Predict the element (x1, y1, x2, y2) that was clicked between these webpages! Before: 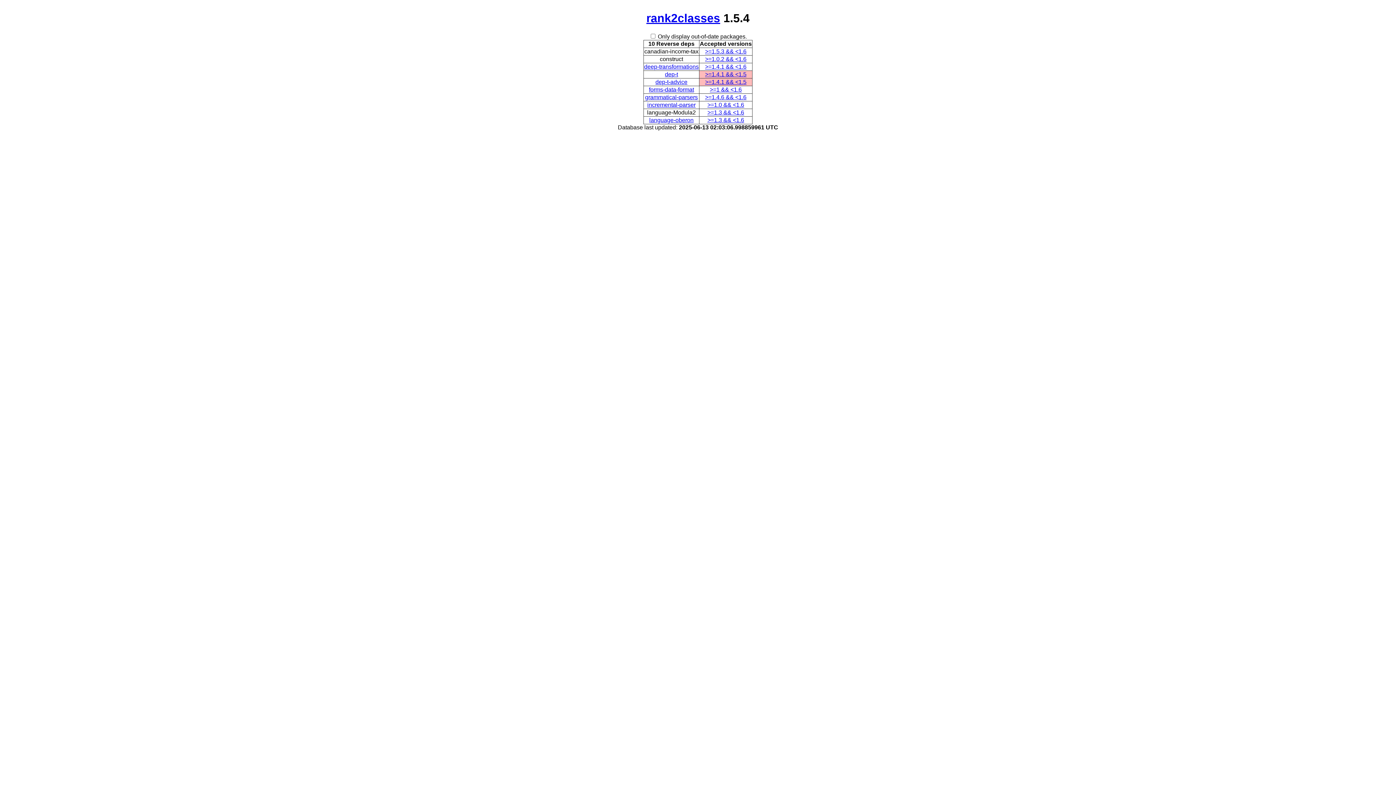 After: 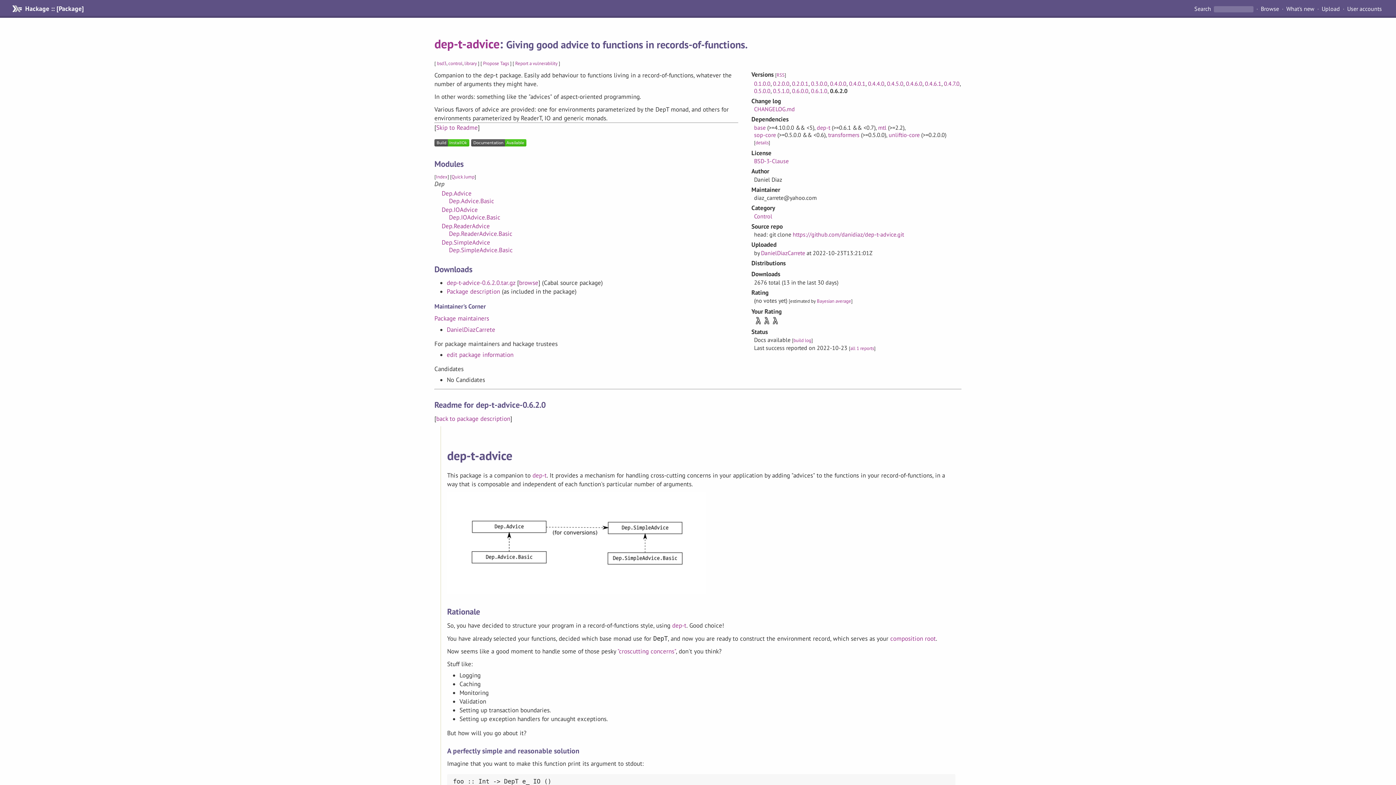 Action: bbox: (705, 79, 746, 85) label: >=1.4.1 && <1.5